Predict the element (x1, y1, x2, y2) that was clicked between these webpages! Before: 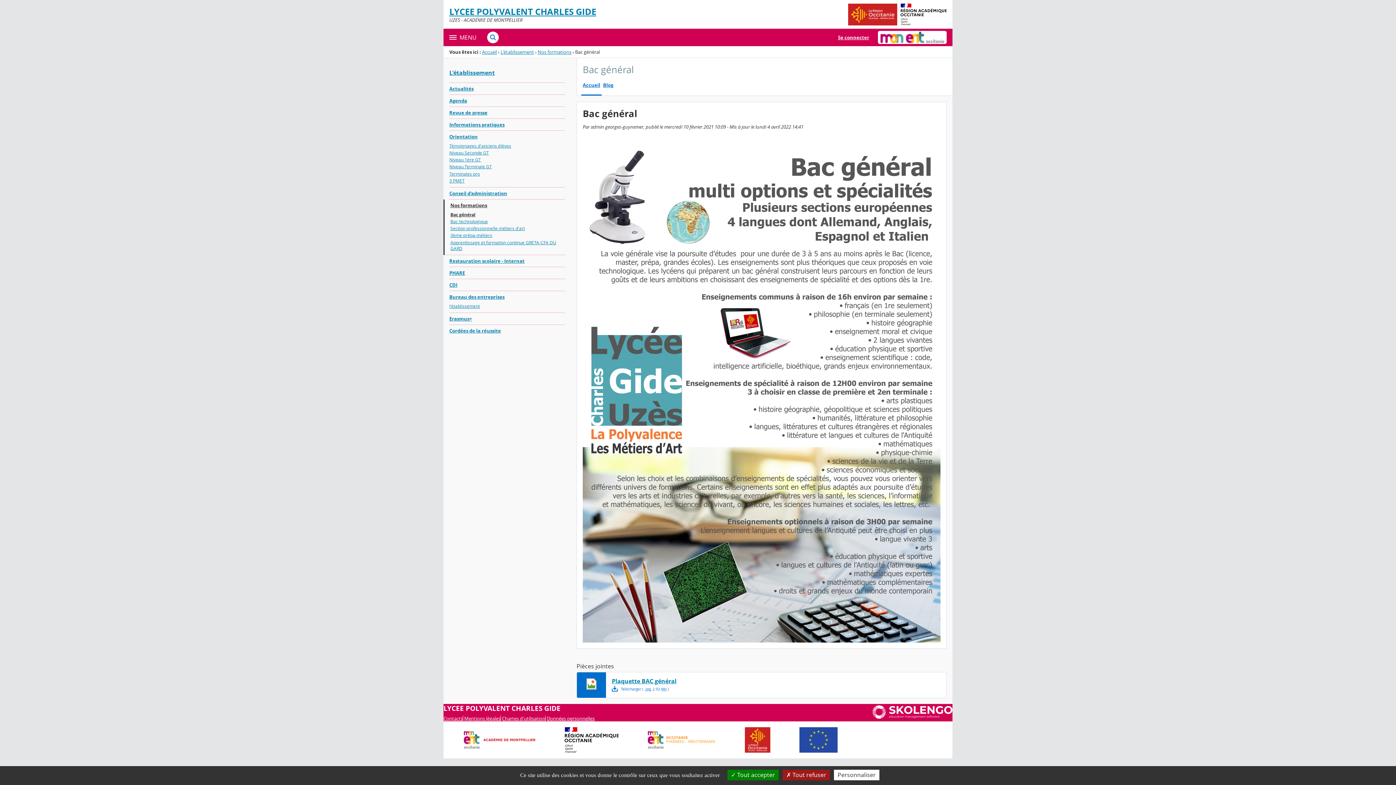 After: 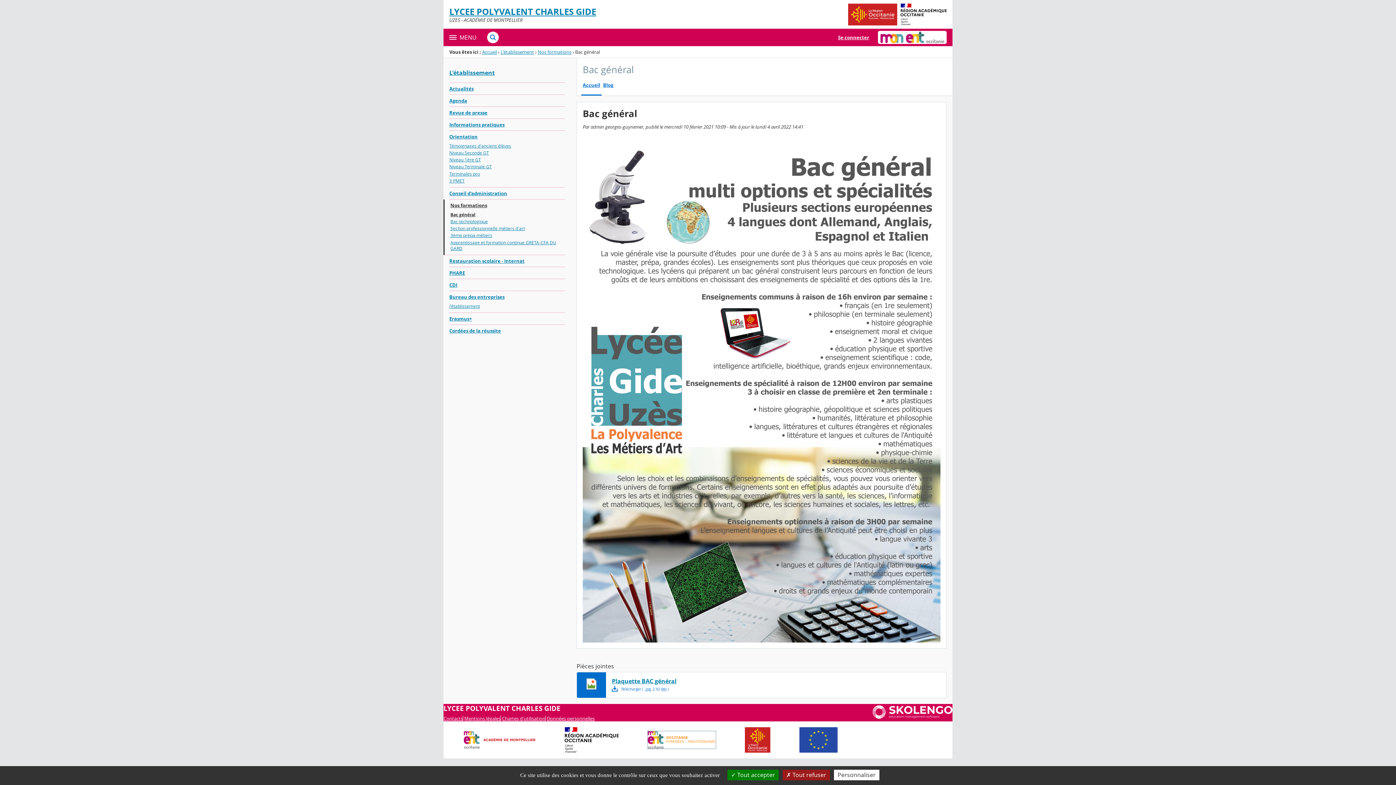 Action: bbox: (648, 736, 716, 742)